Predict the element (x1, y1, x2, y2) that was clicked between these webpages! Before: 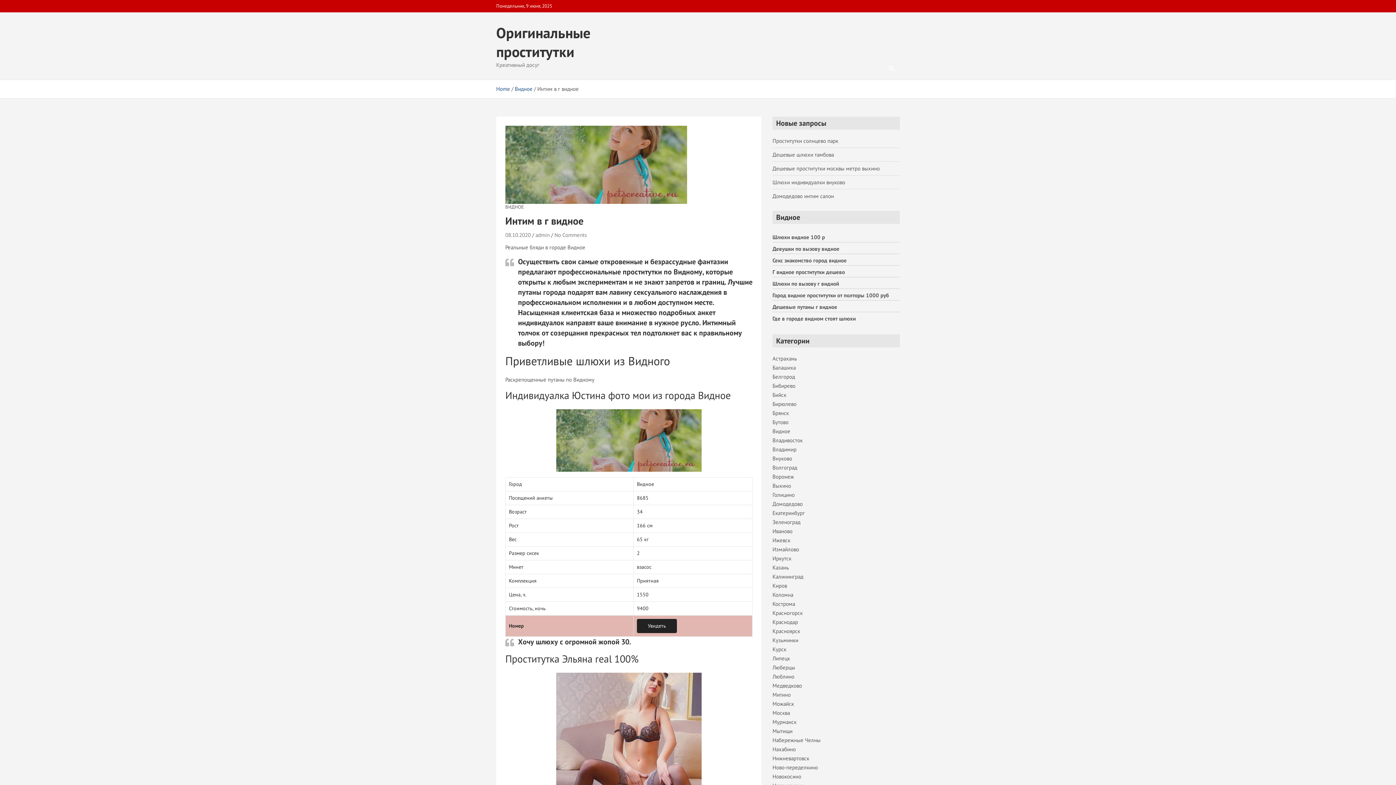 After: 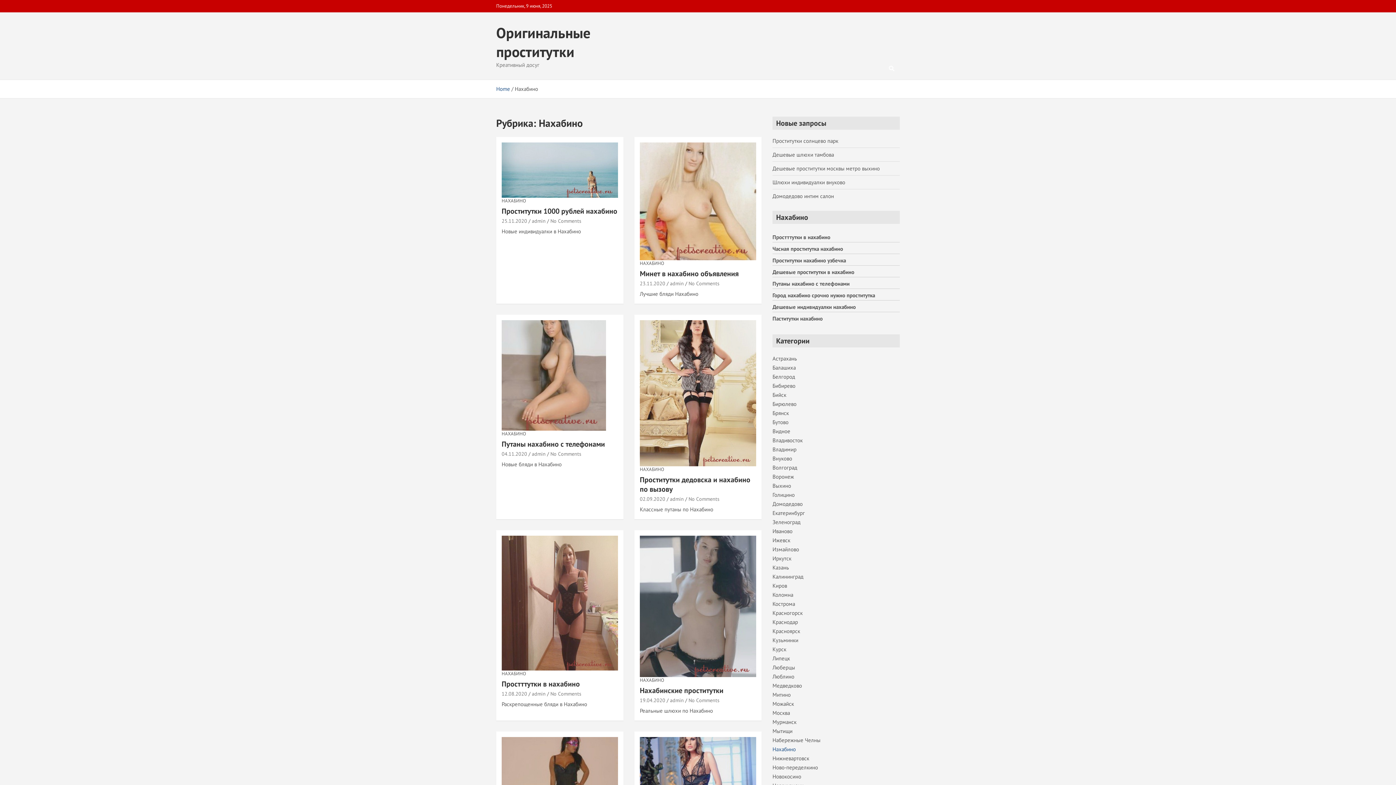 Action: bbox: (772, 746, 796, 753) label: Нахабино